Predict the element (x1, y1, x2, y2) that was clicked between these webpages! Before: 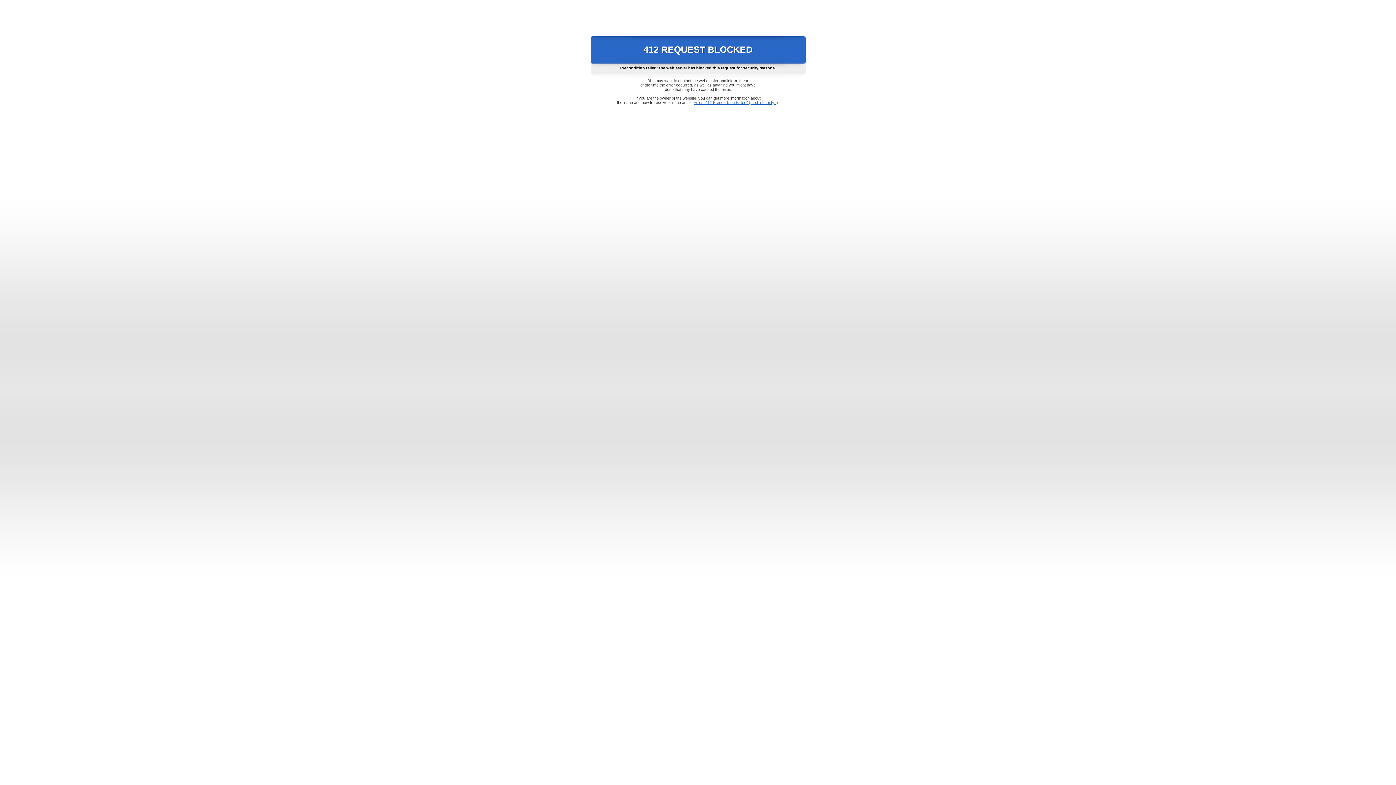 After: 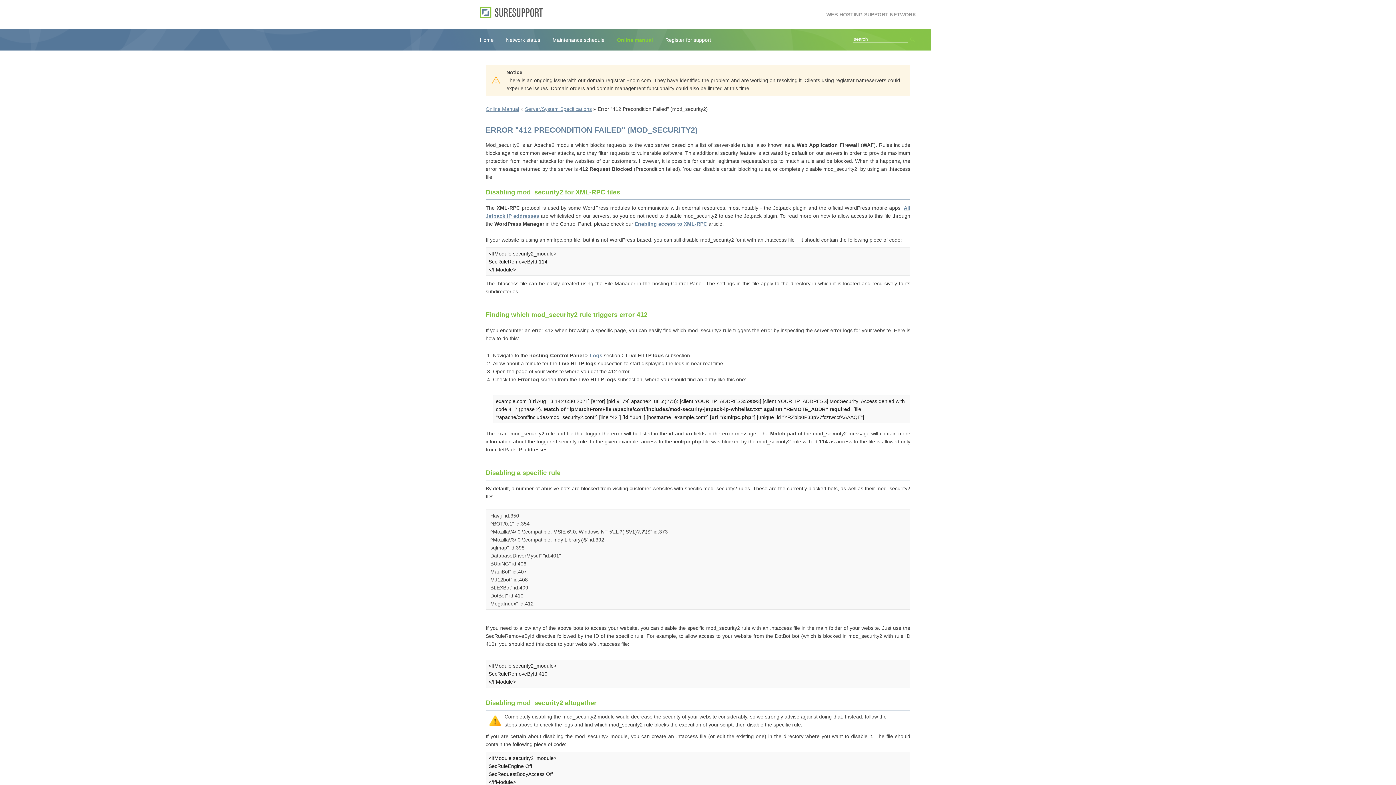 Action: label: Error "412 Precondition Failed" (mod_security2) bbox: (693, 100, 778, 104)